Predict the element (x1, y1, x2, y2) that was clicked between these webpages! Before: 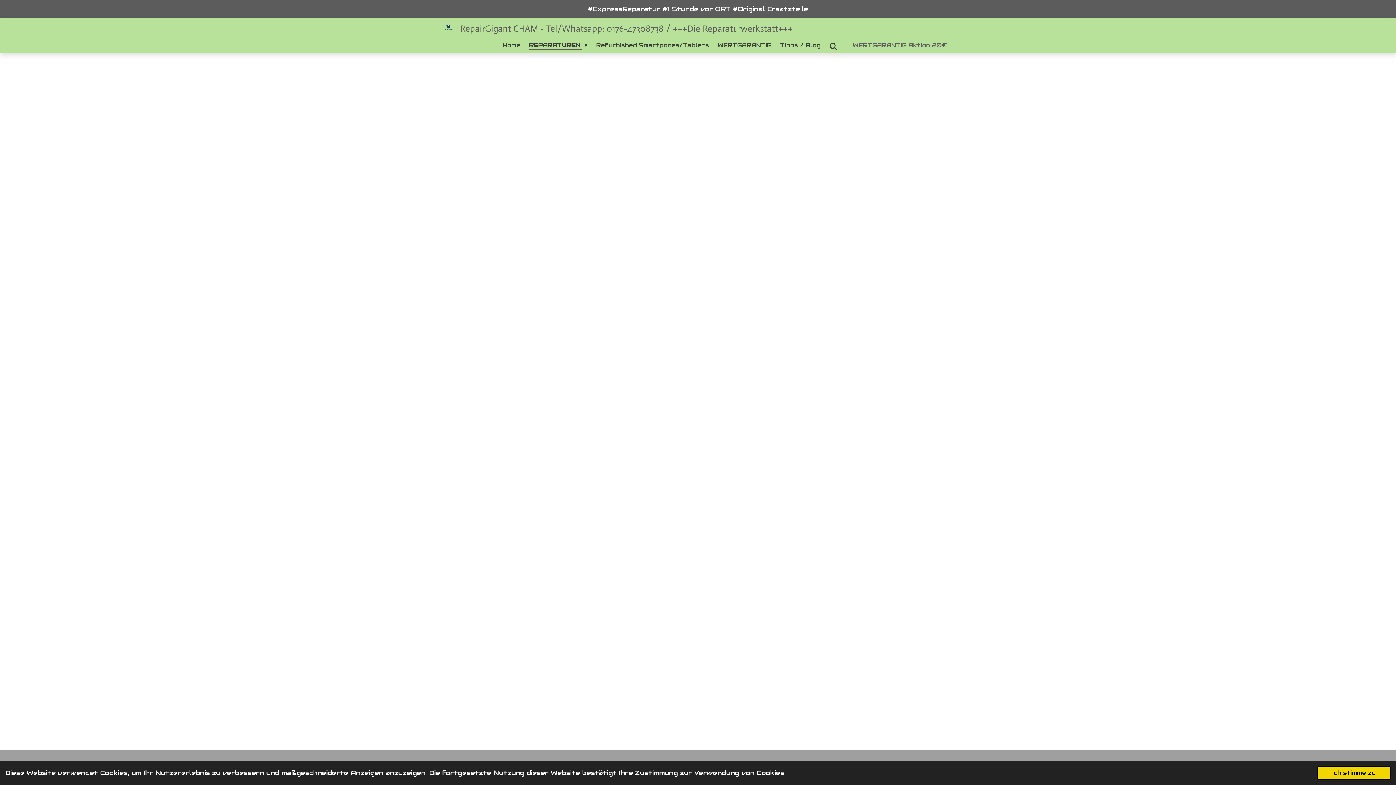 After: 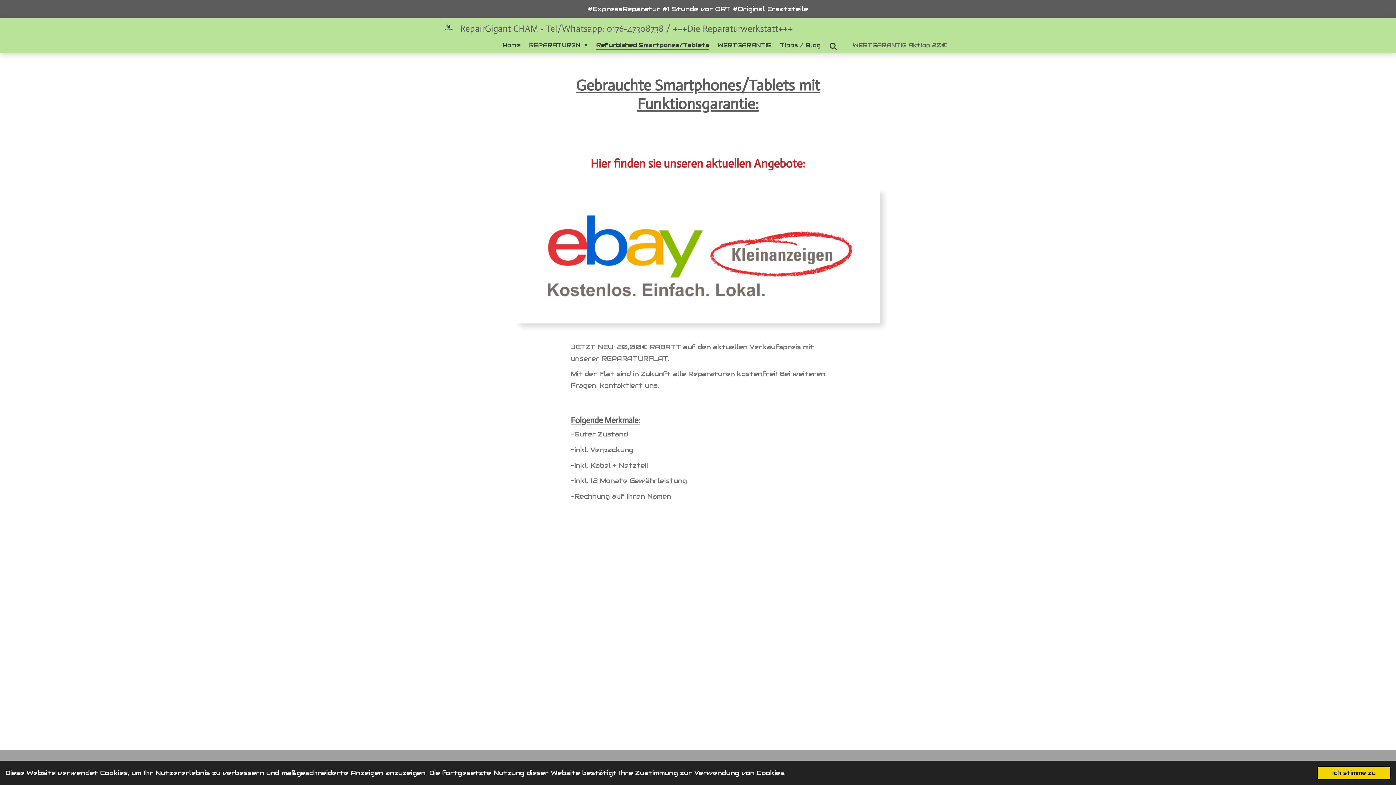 Action: bbox: (591, 39, 713, 52) label: Refurbished Smartpones/Tablets